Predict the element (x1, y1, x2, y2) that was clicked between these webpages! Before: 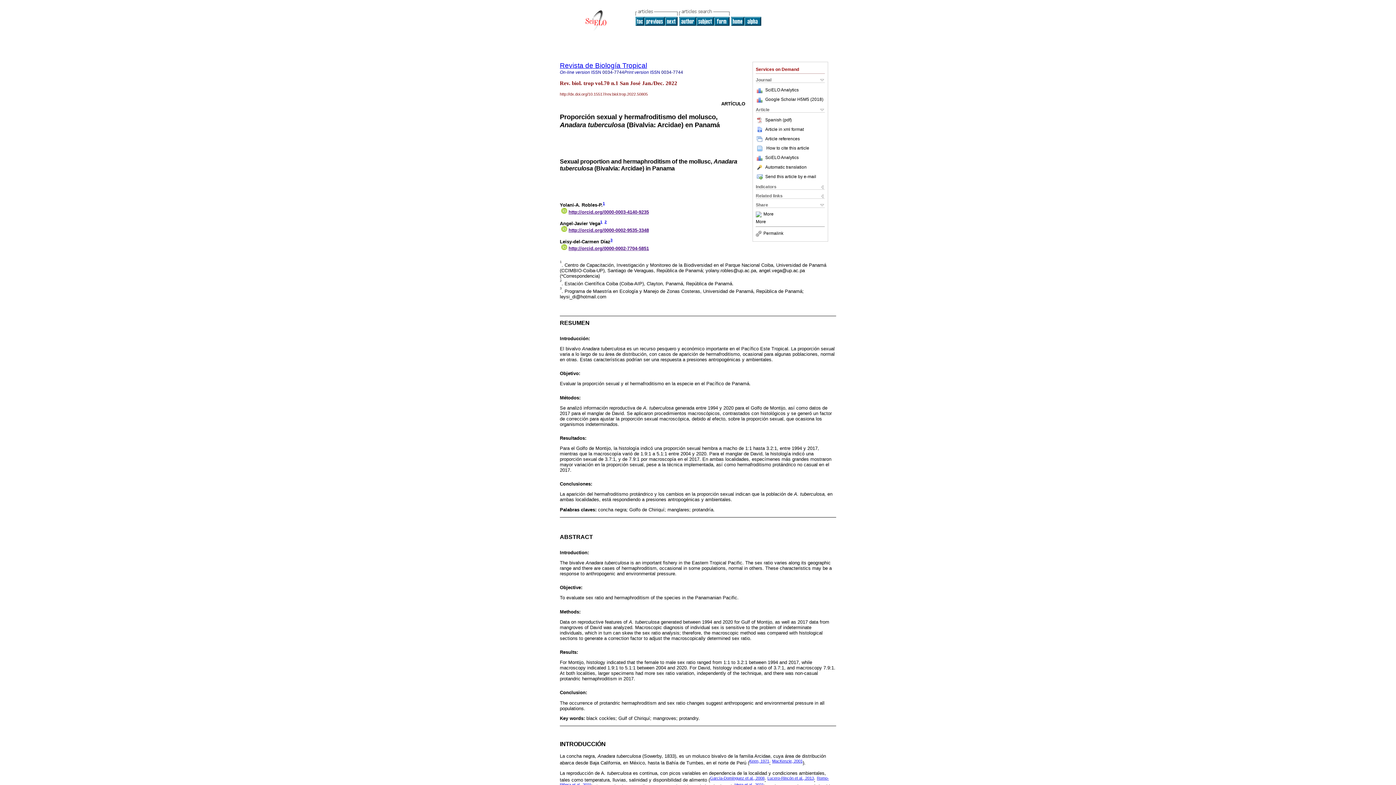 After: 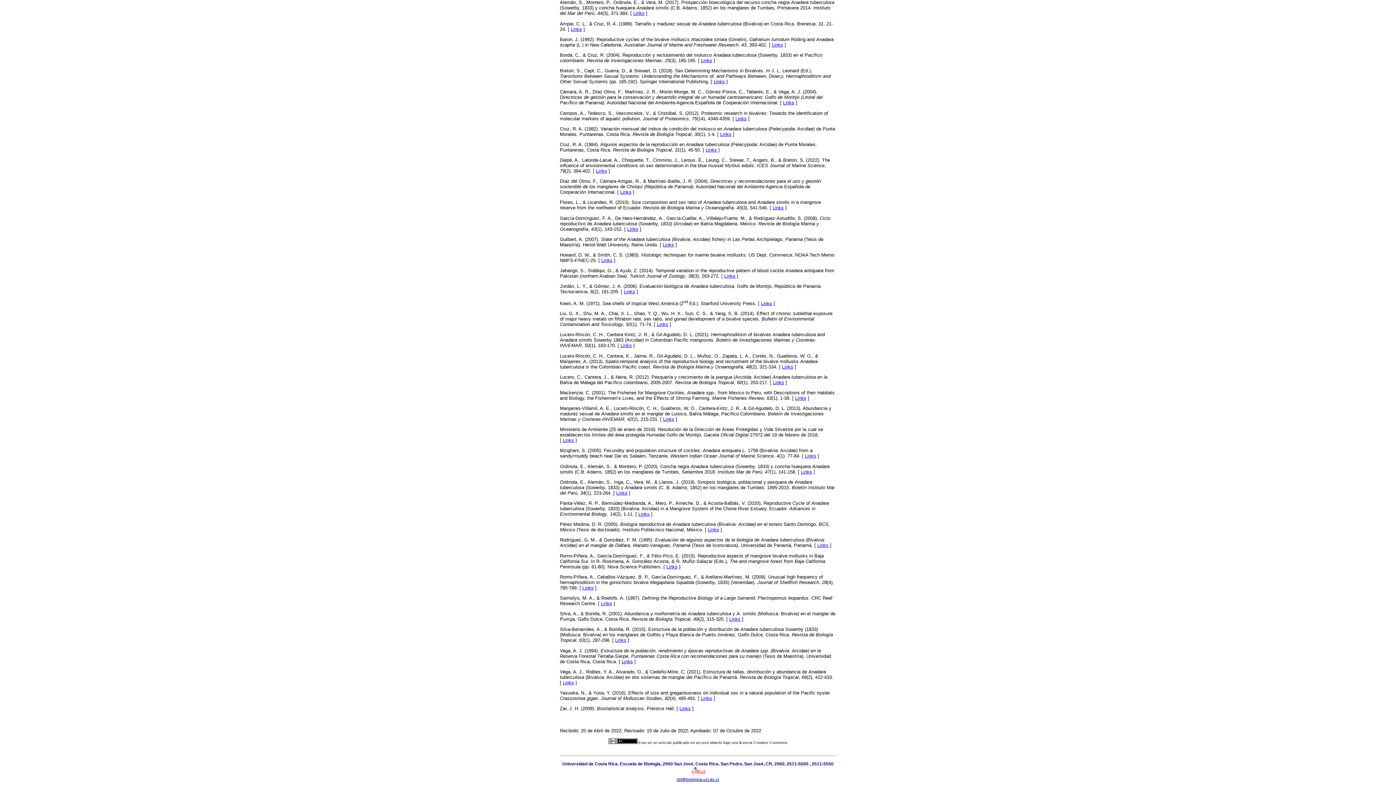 Action: label: Vega et al., 2021 bbox: (734, 783, 764, 787)